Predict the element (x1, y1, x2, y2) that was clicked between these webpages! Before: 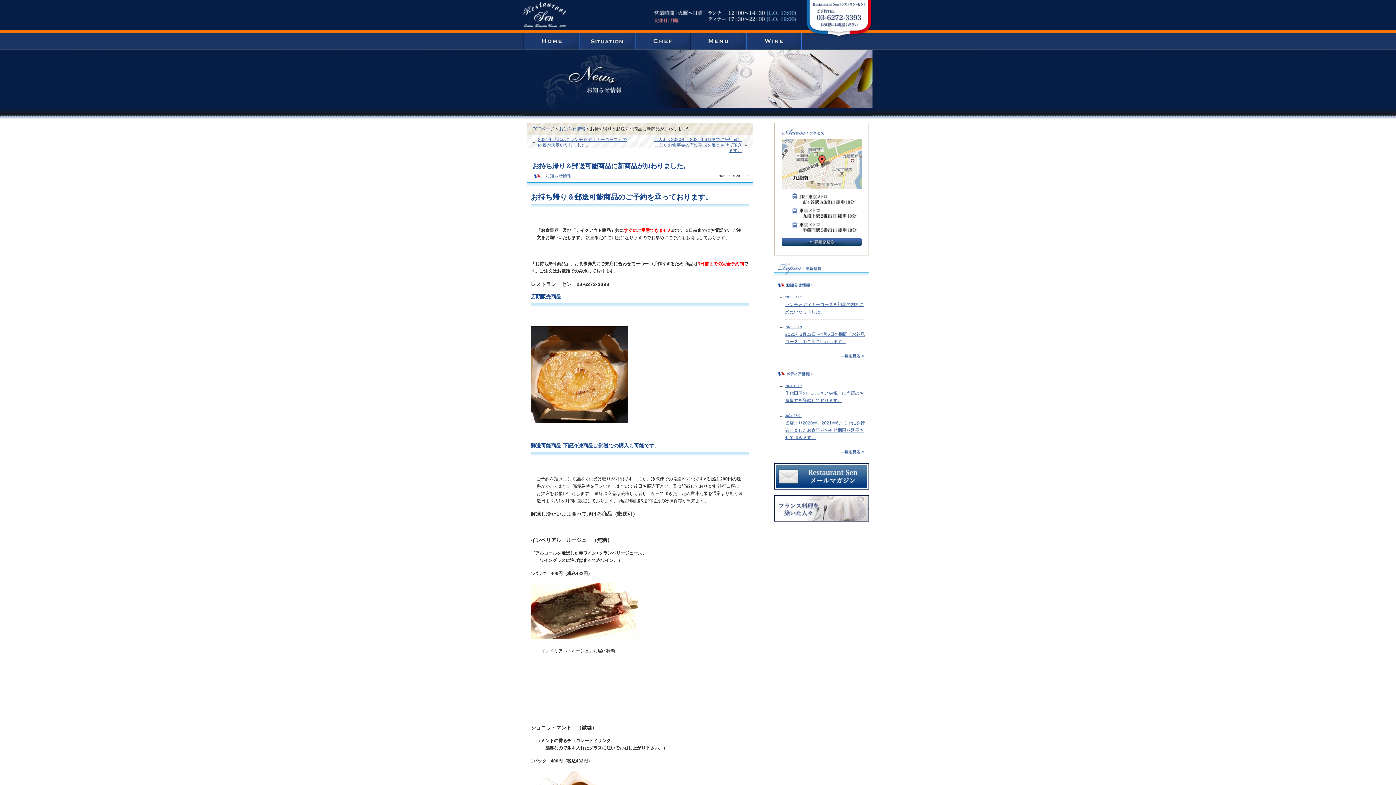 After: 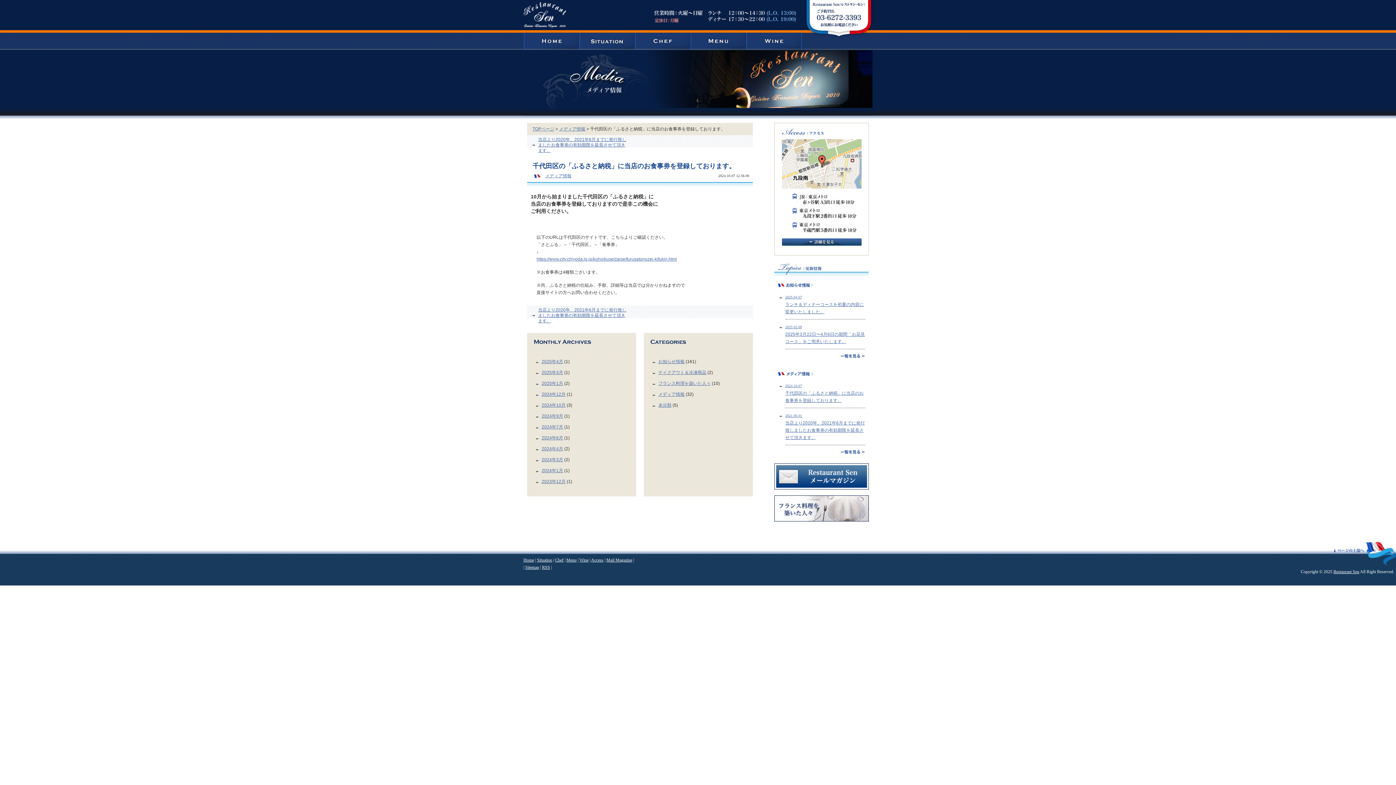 Action: label: 2024.10.07 bbox: (785, 382, 865, 389)